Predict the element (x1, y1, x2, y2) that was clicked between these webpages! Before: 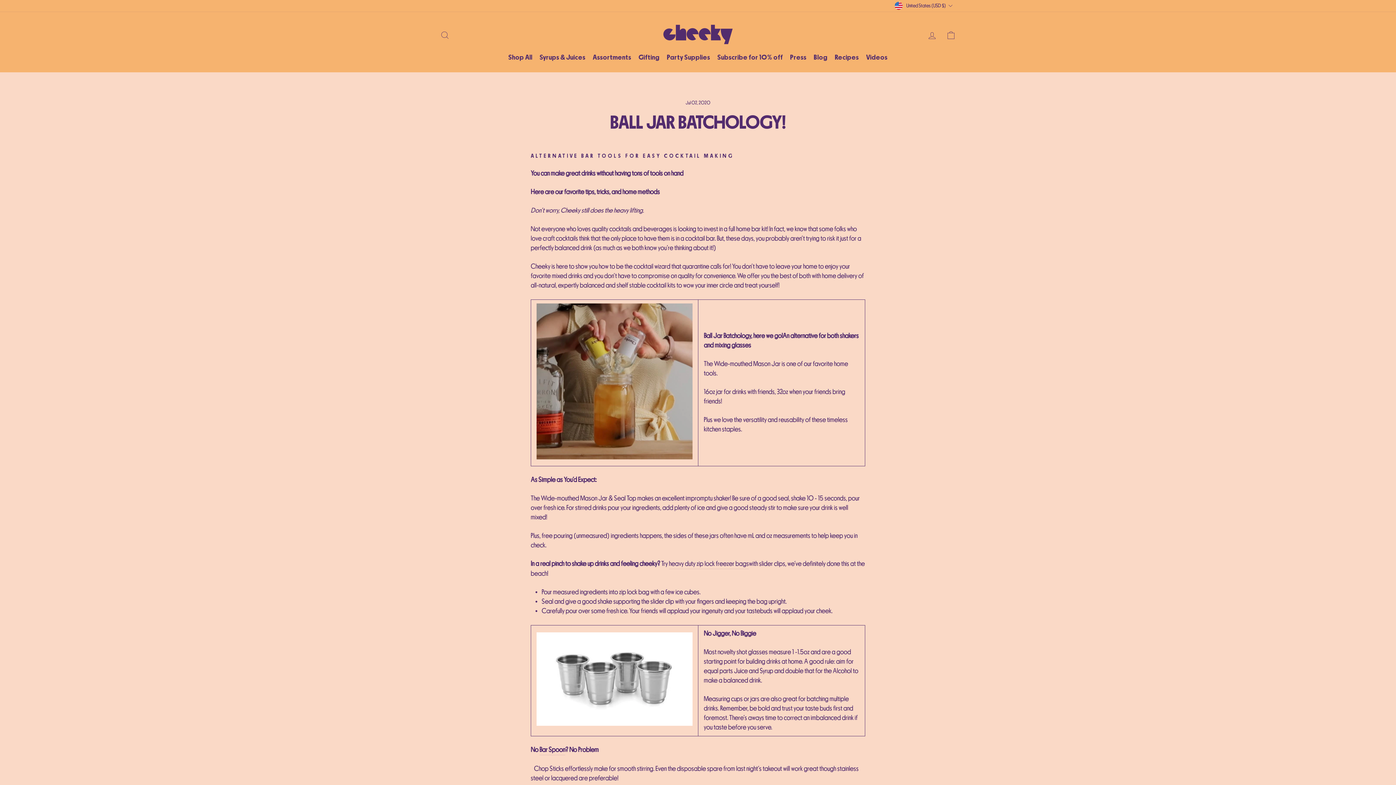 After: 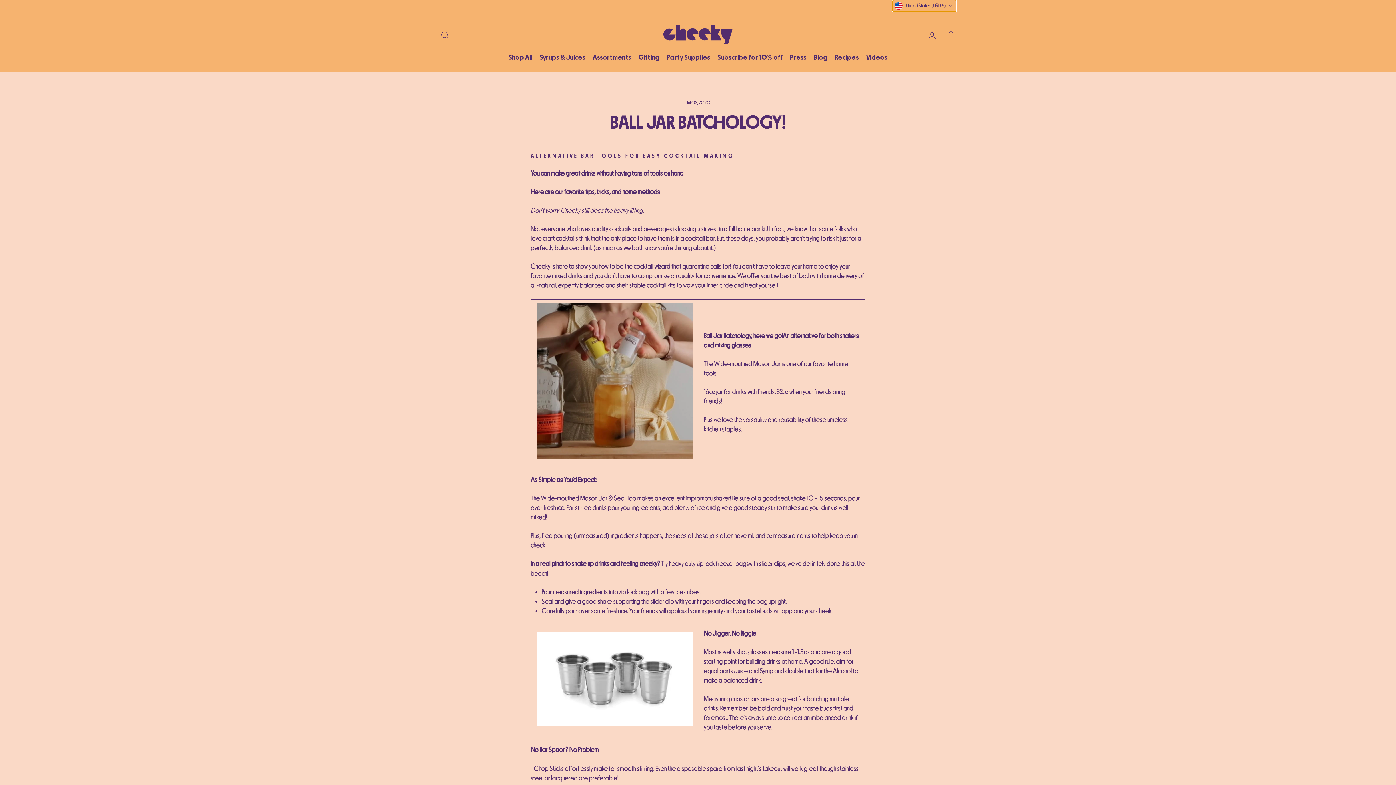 Action: label: United States (USD $) bbox: (892, 0, 956, 11)